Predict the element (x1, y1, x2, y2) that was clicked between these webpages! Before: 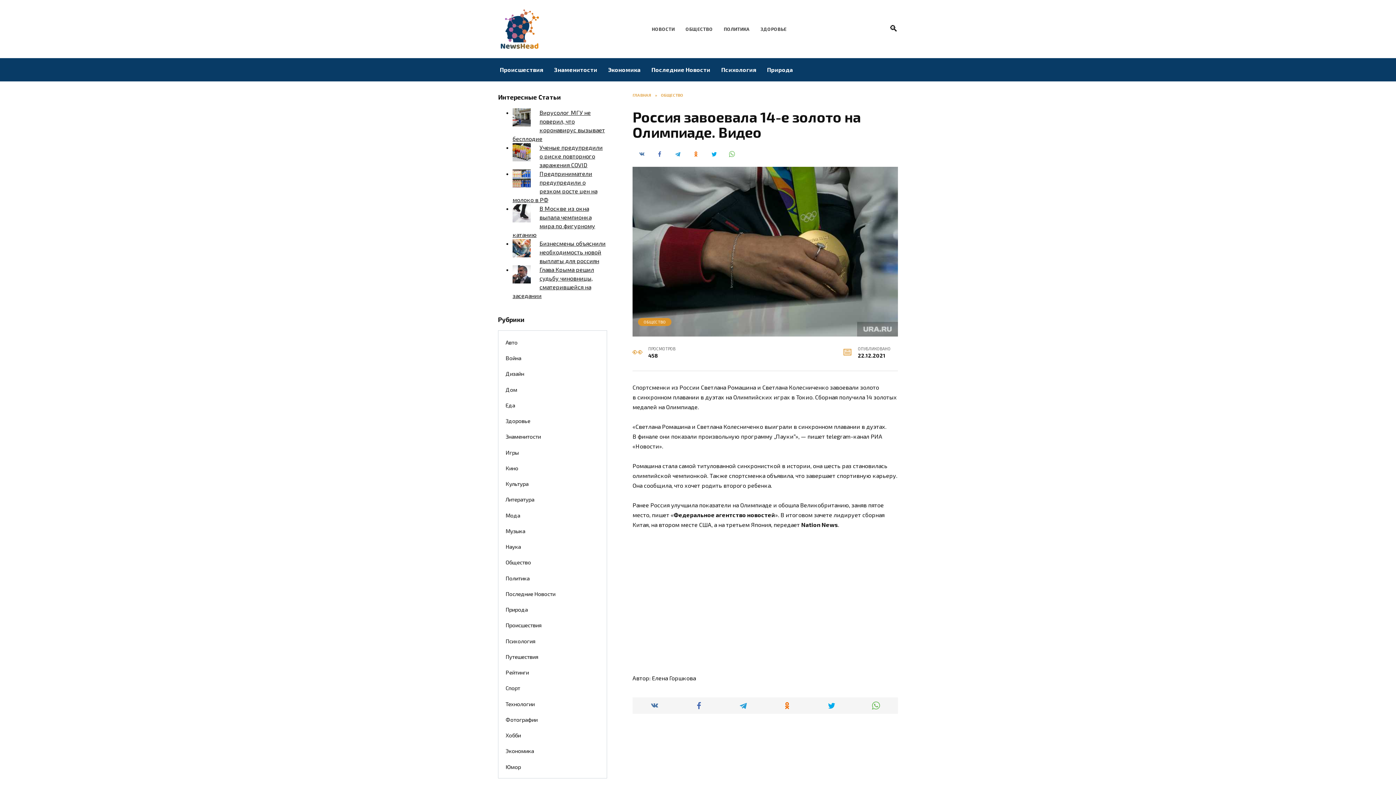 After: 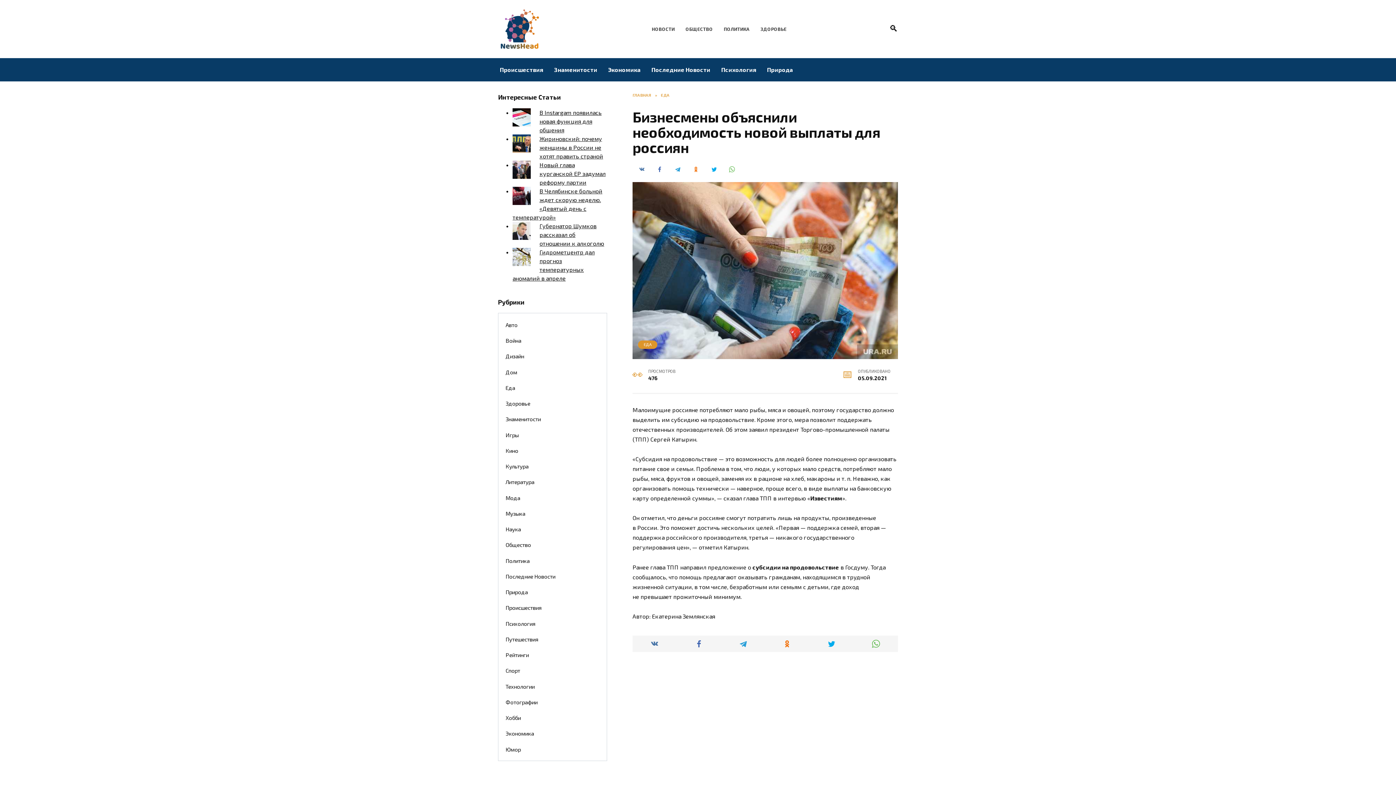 Action: label: Бизнесмены объяснили необходимость новой выплаты для россиян bbox: (539, 239, 605, 264)